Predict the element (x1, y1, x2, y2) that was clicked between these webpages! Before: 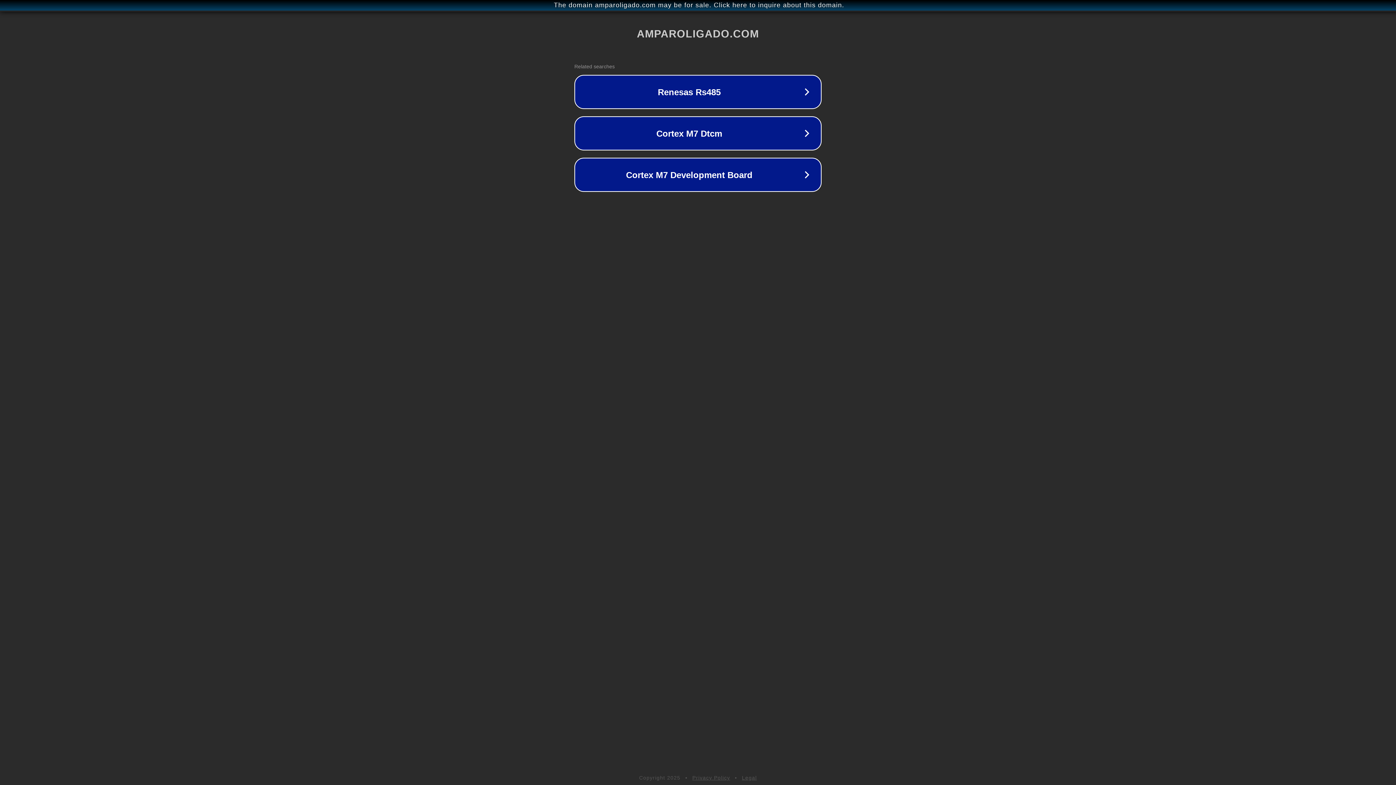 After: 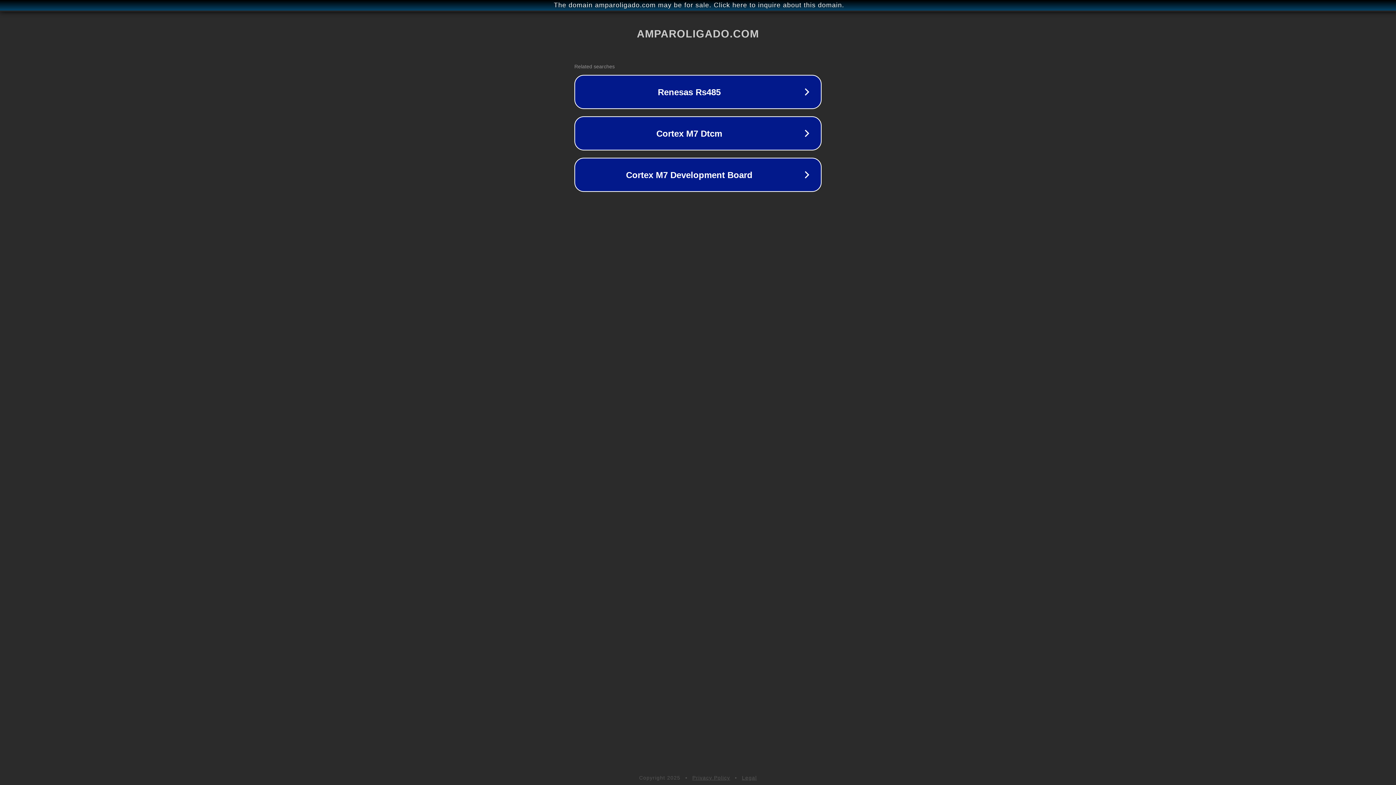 Action: bbox: (742, 775, 757, 781) label: Legal